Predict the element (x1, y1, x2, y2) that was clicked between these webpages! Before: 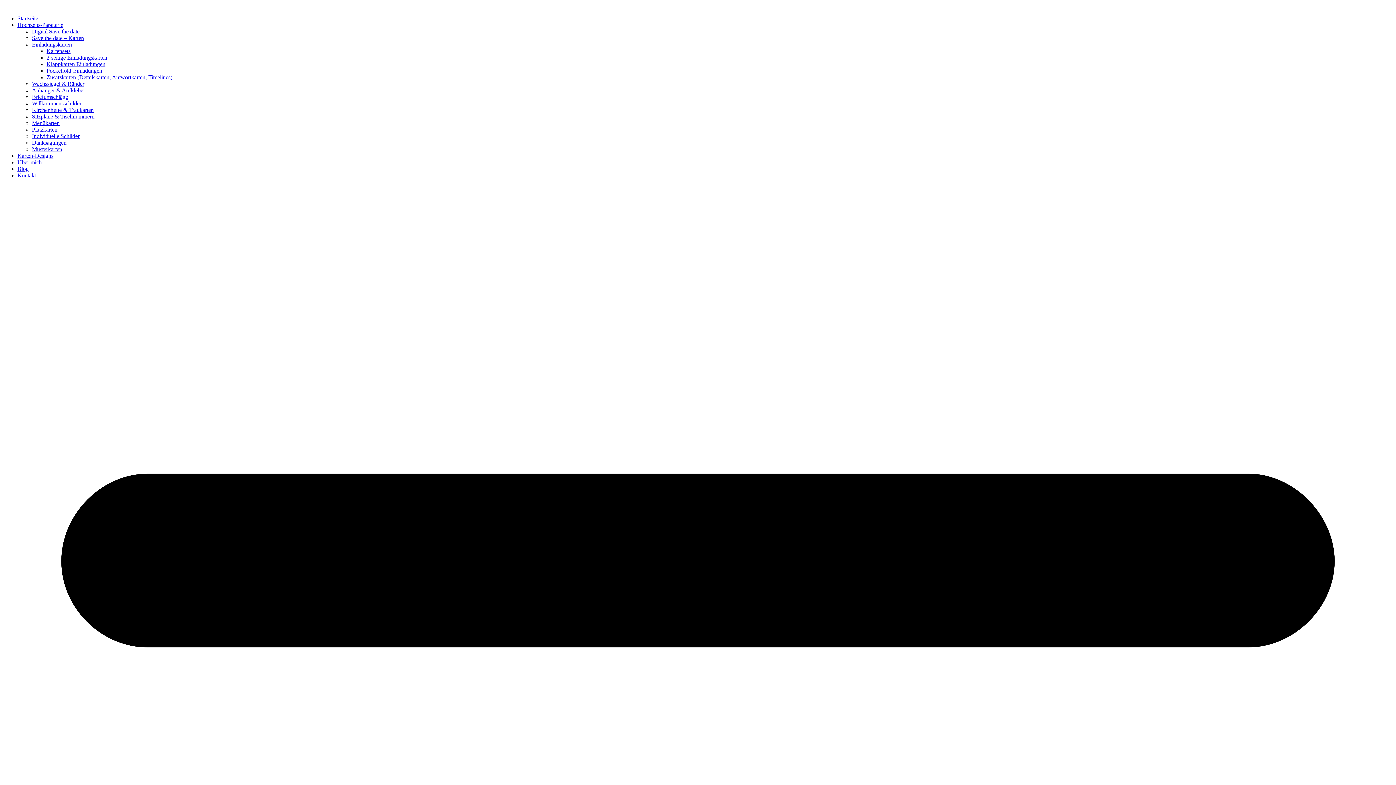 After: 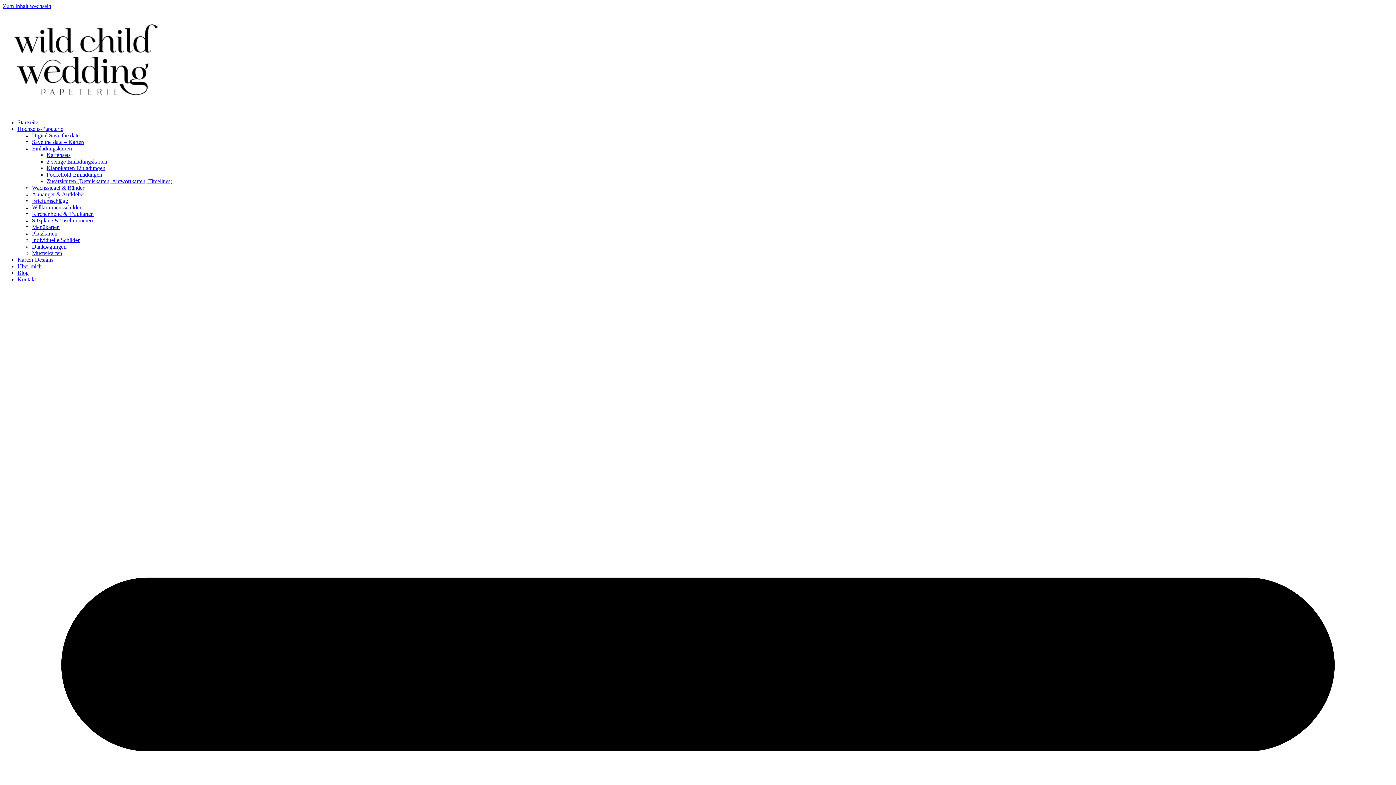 Action: label: Platzkarten bbox: (32, 126, 57, 132)